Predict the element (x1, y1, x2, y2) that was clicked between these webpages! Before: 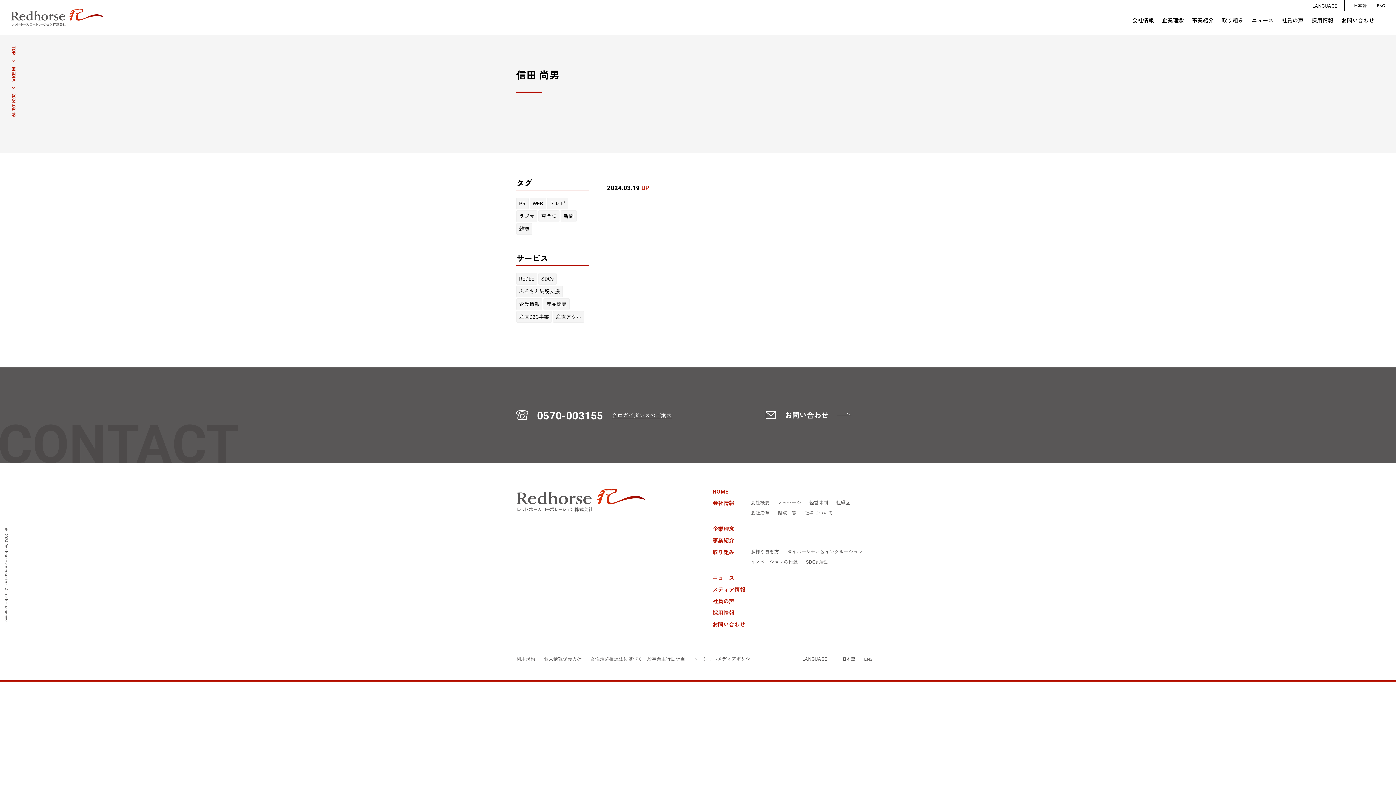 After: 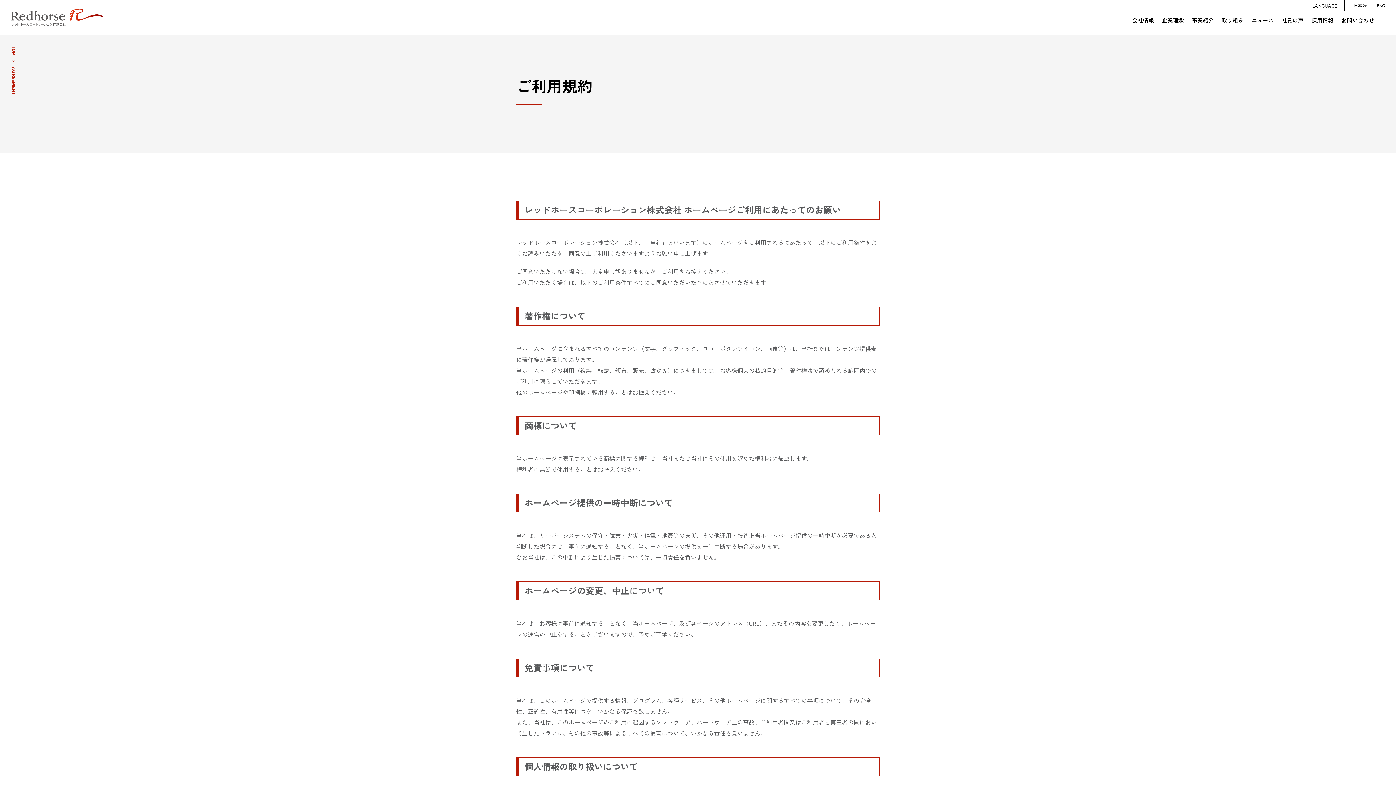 Action: bbox: (516, 657, 535, 662) label: 利用規約